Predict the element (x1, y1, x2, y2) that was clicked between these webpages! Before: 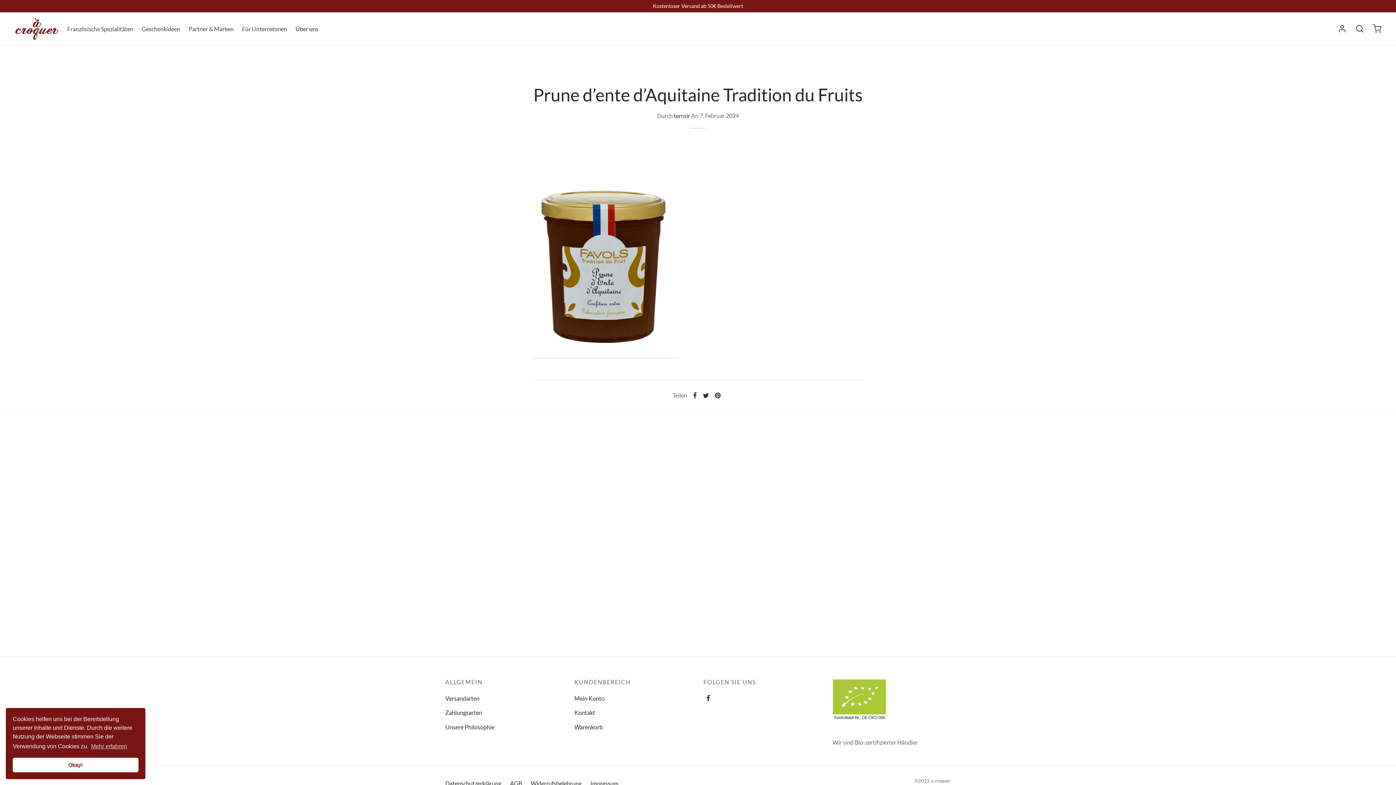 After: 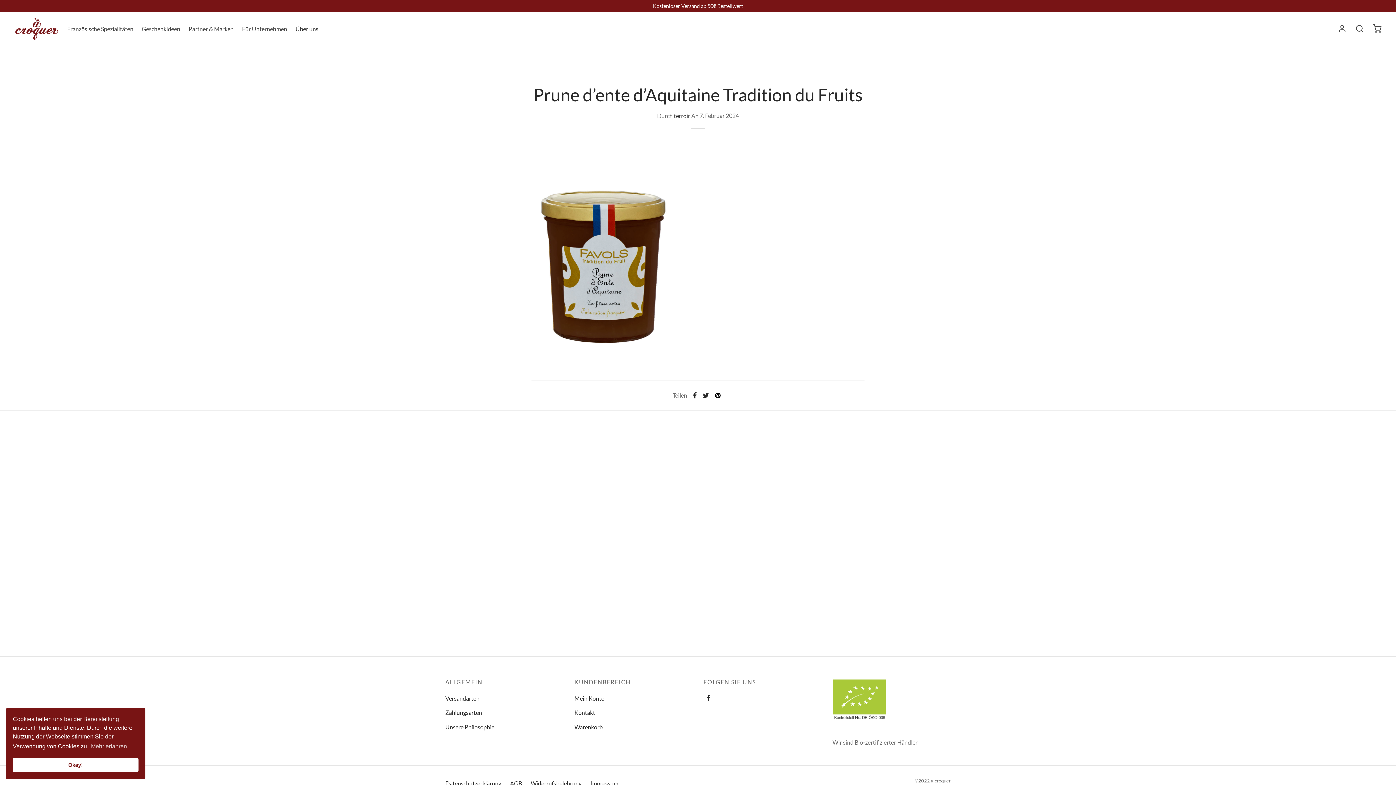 Action: bbox: (712, 389, 723, 401)